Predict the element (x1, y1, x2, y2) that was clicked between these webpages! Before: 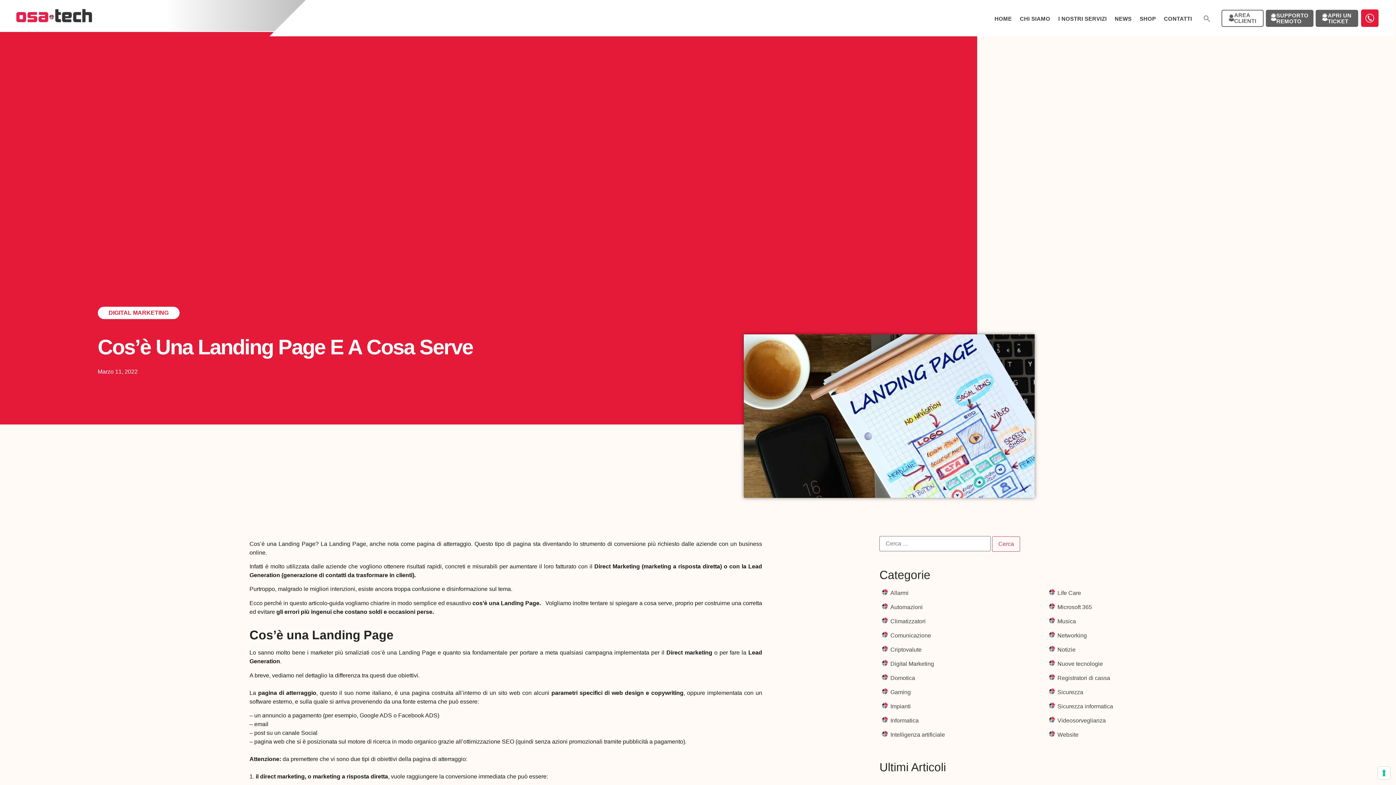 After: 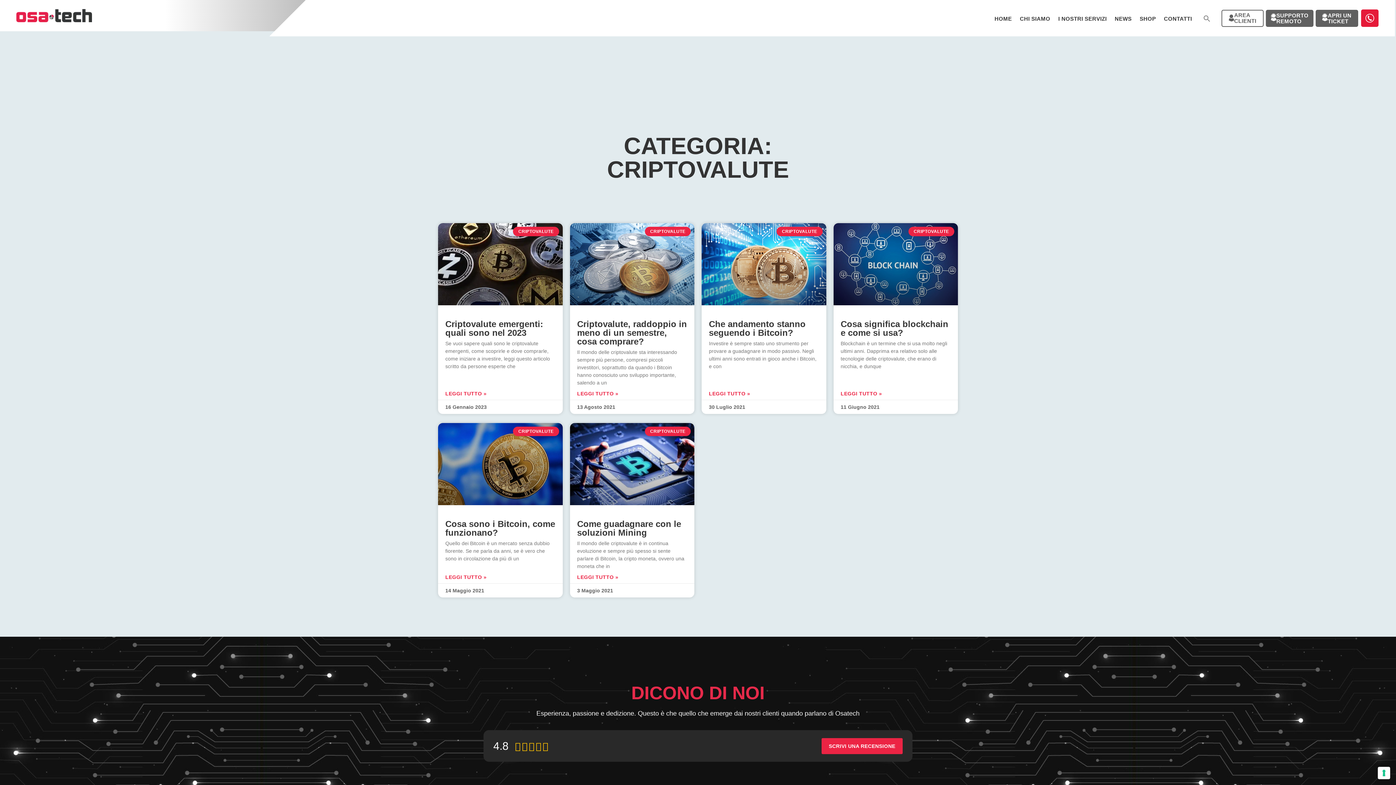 Action: bbox: (890, 646, 921, 653) label: Criptovalute